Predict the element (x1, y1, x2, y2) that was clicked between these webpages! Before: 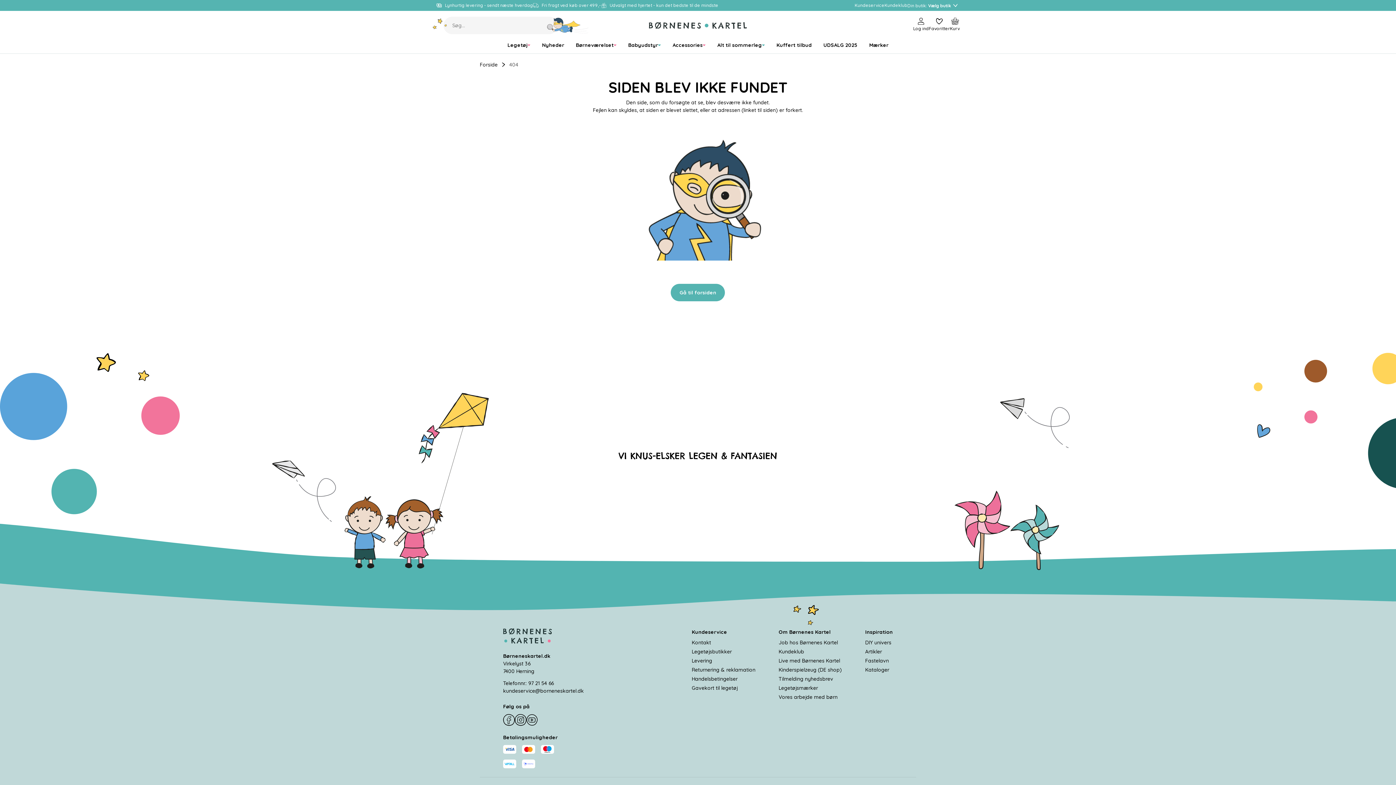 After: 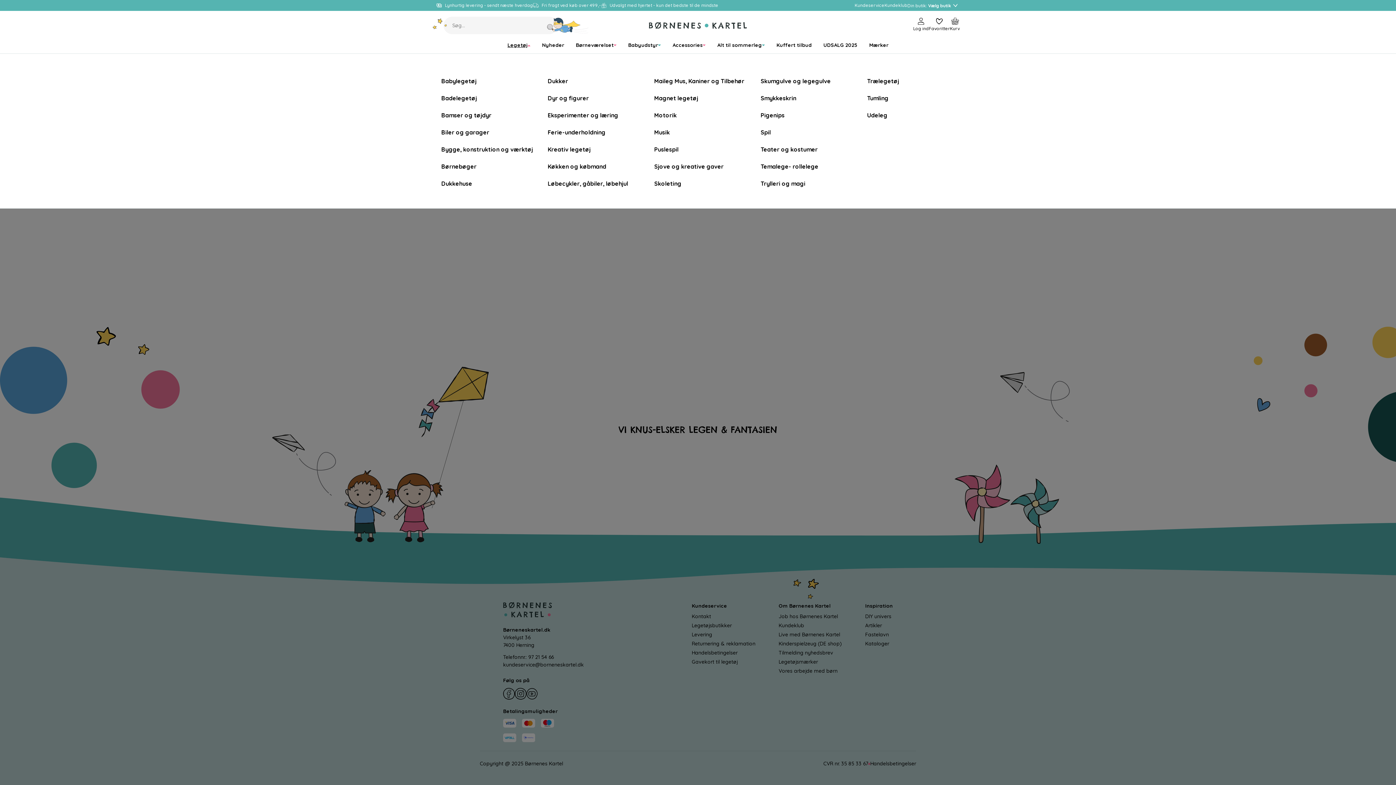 Action: label: Legetøj bbox: (501, 37, 536, 53)